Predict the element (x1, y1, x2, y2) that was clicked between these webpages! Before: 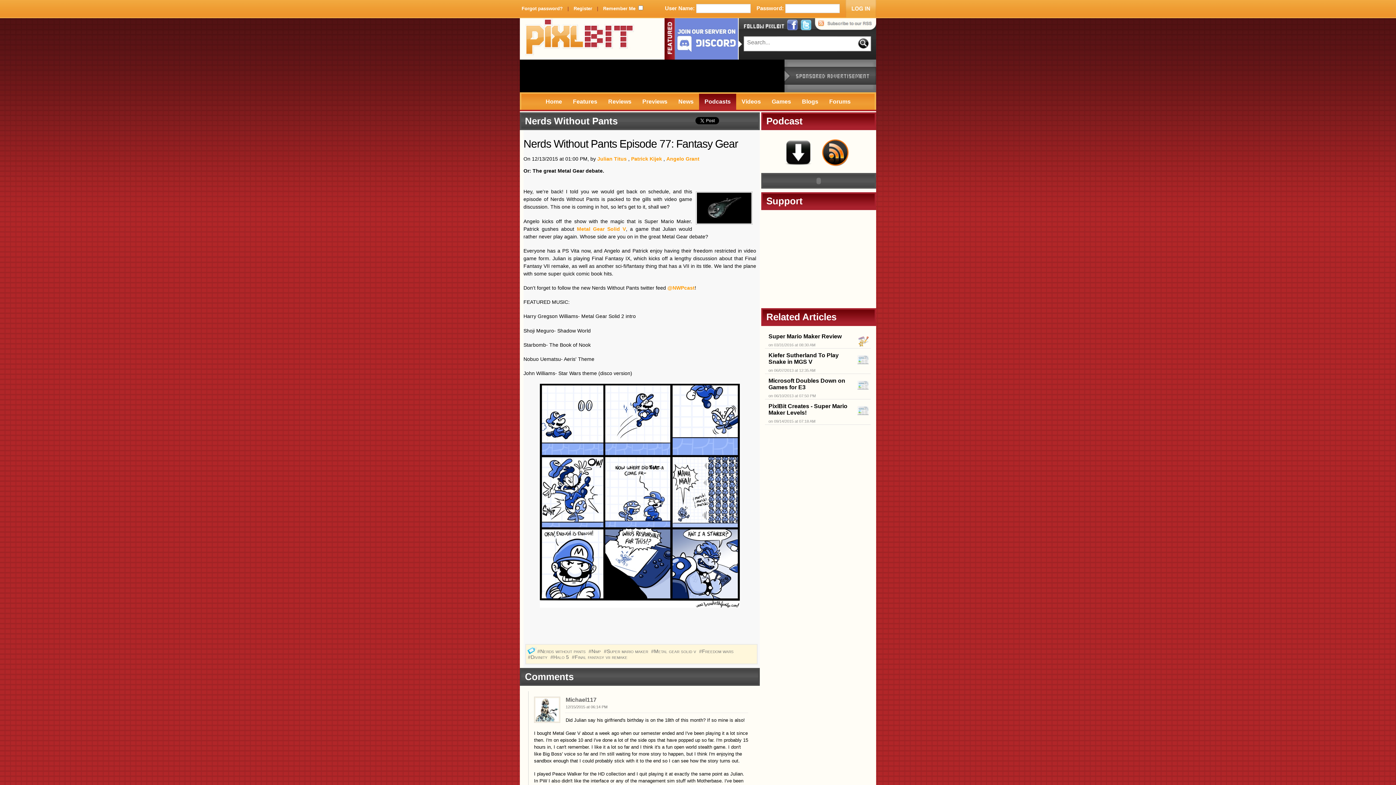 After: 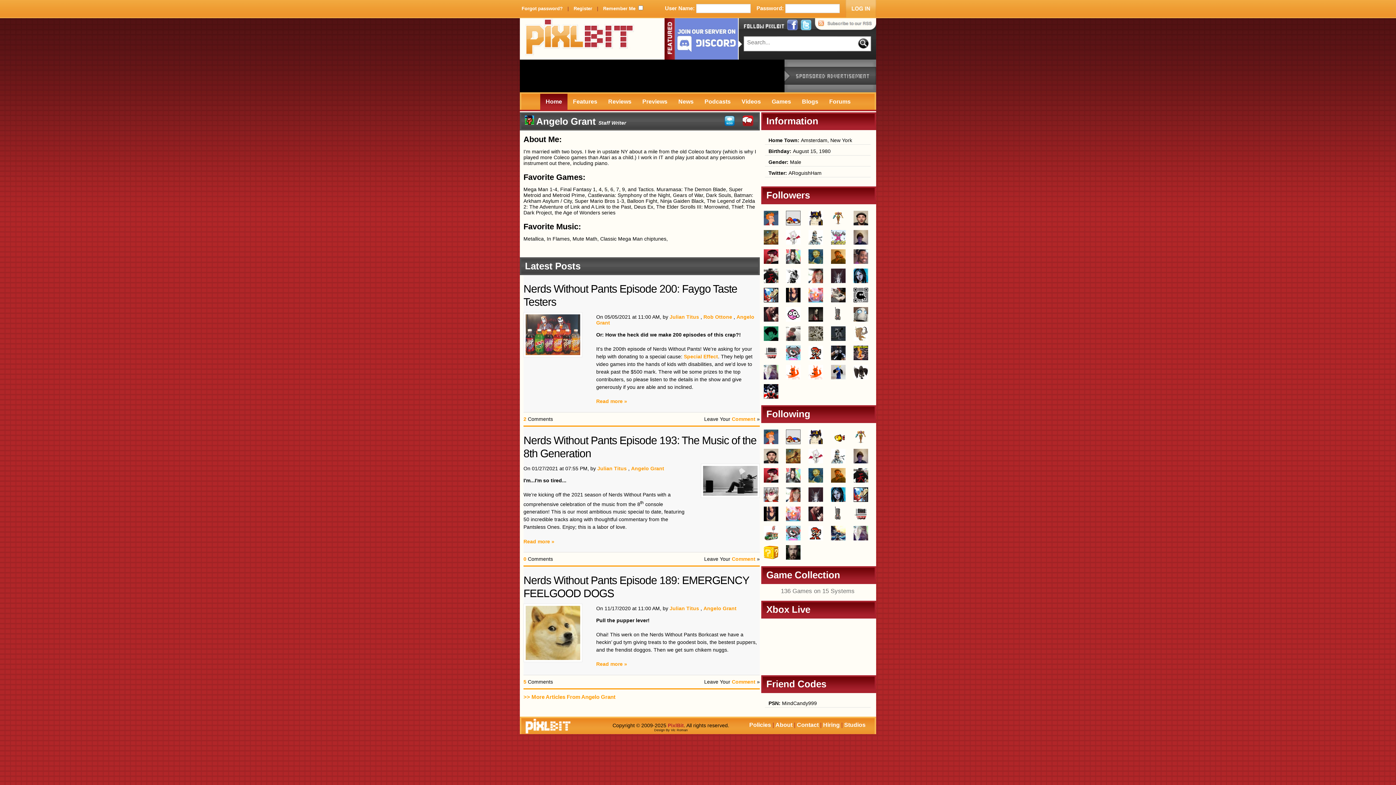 Action: bbox: (666, 156, 699, 161) label: Angelo Grant